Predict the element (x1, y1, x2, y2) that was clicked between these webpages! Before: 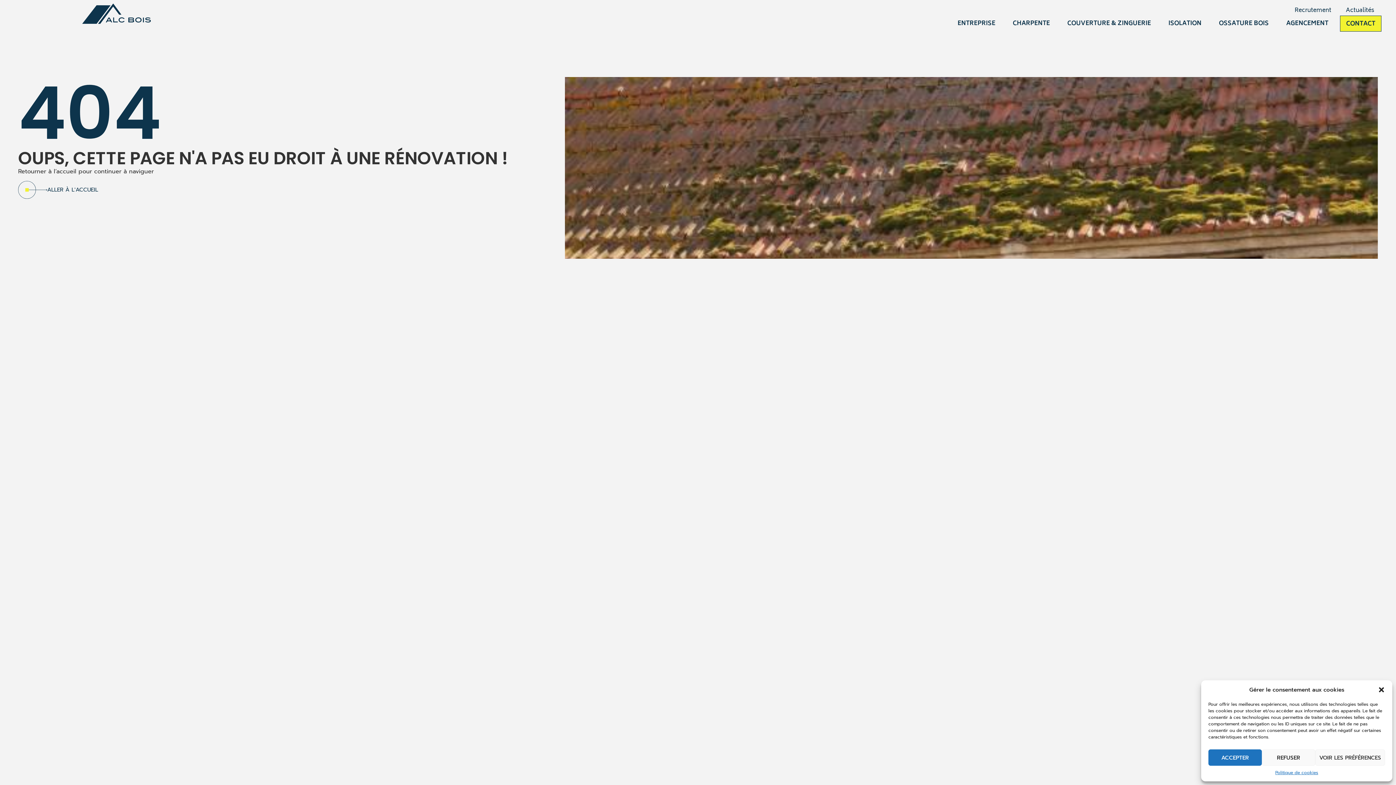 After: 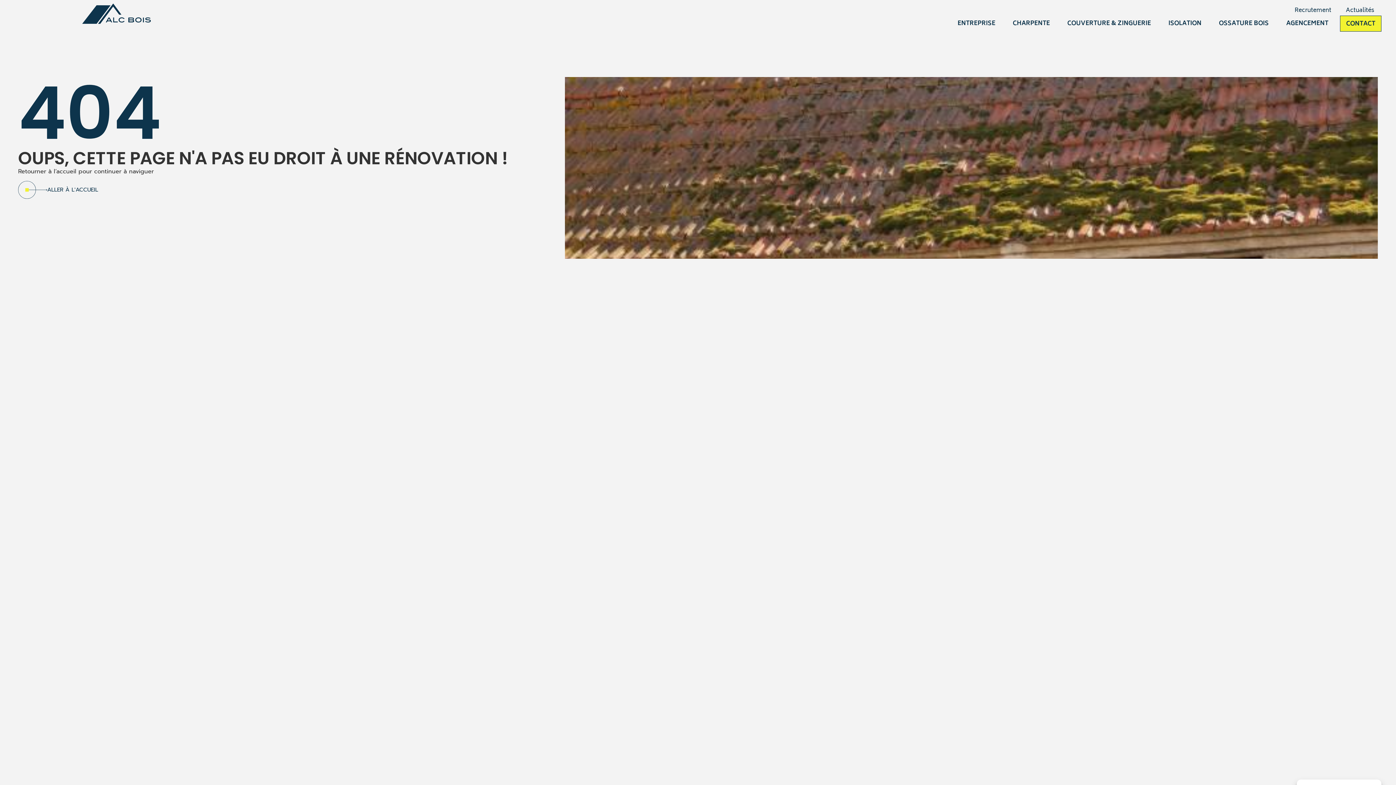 Action: label: Fermer la boîte de dialogue bbox: (1378, 686, 1385, 693)